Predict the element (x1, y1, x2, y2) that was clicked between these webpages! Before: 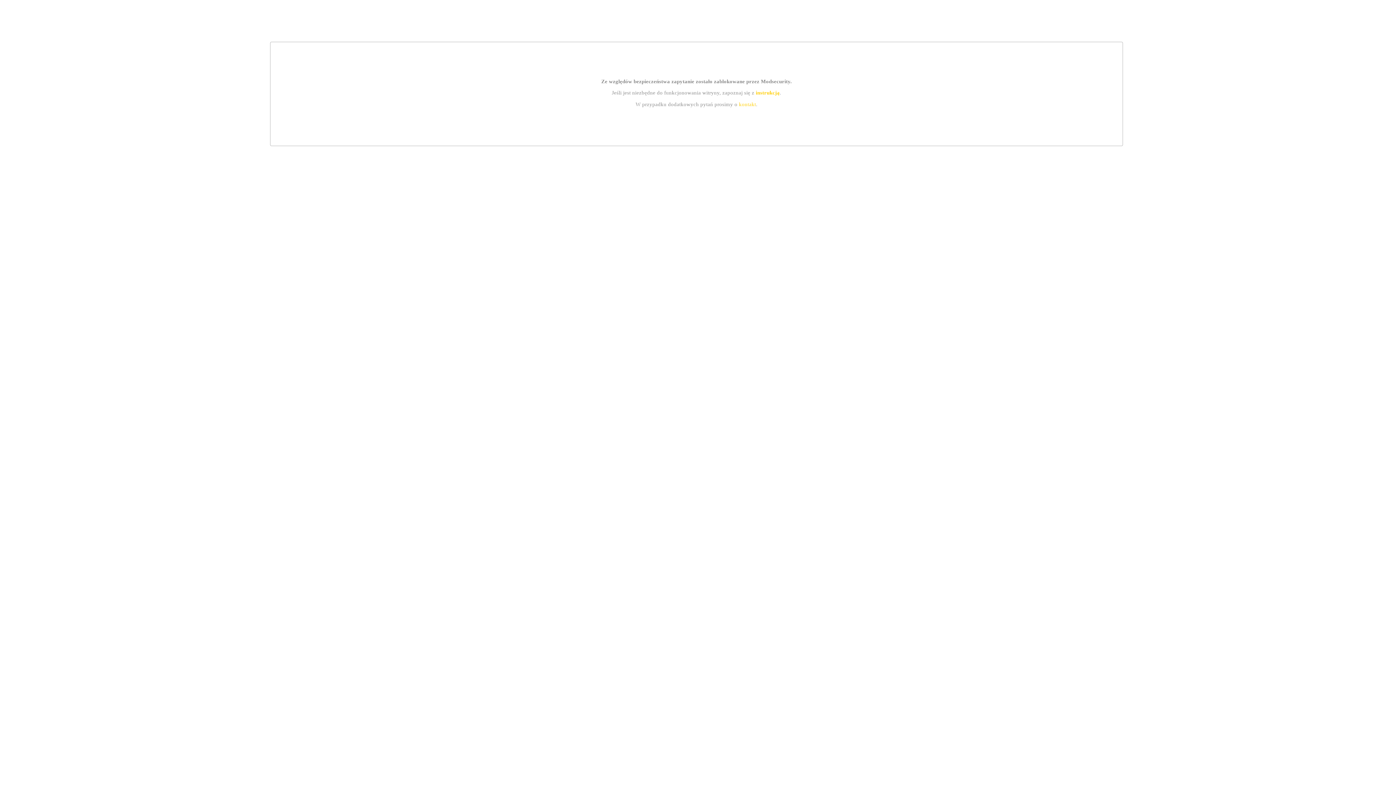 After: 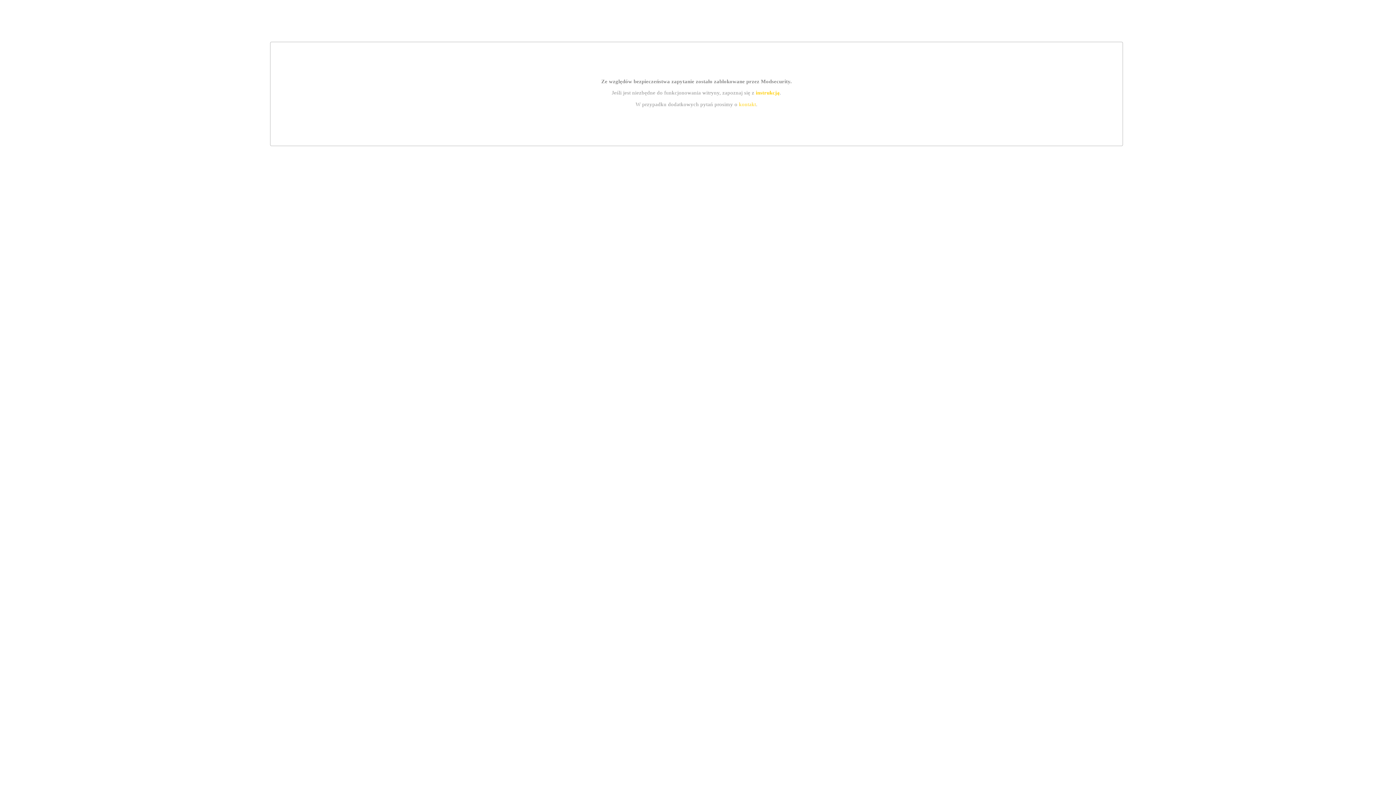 Action: bbox: (739, 101, 756, 107) label: kontakt